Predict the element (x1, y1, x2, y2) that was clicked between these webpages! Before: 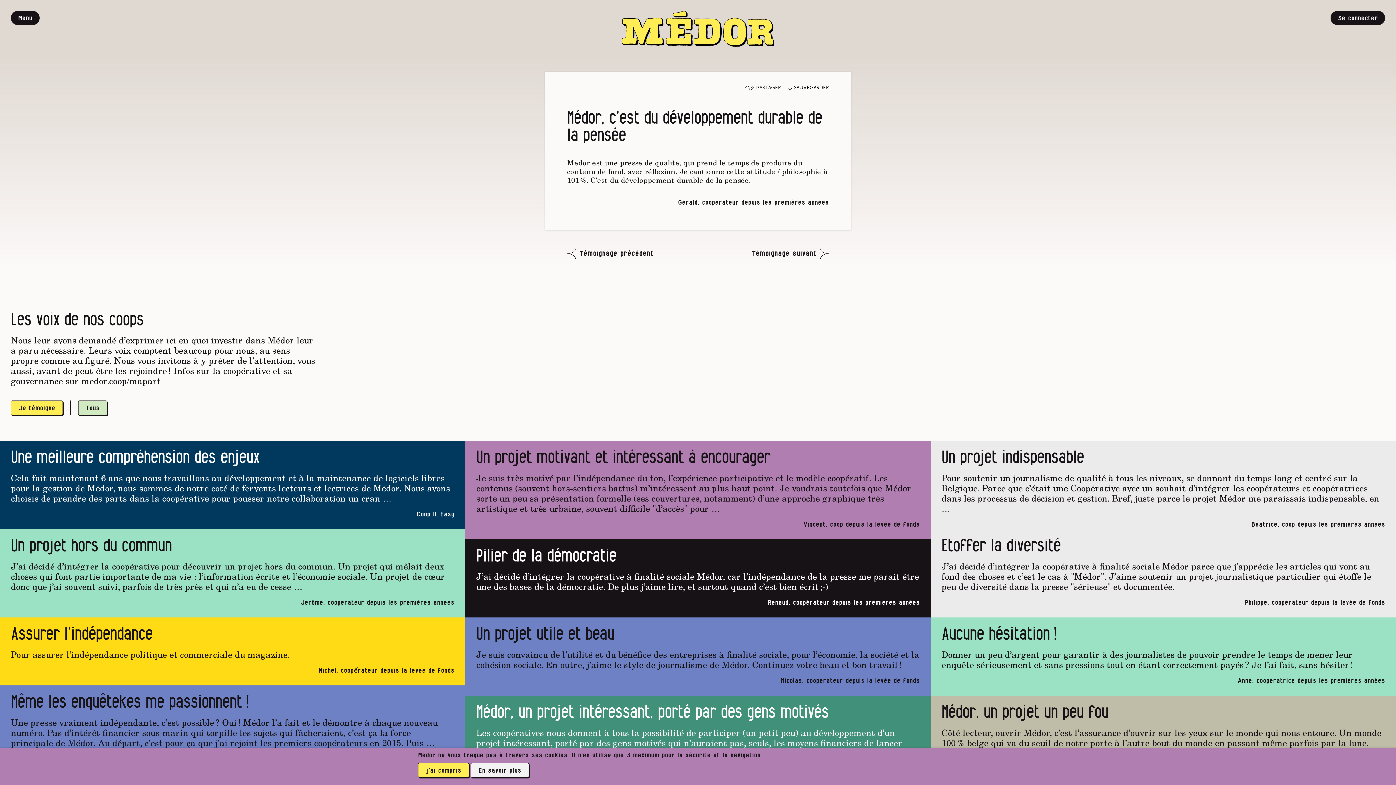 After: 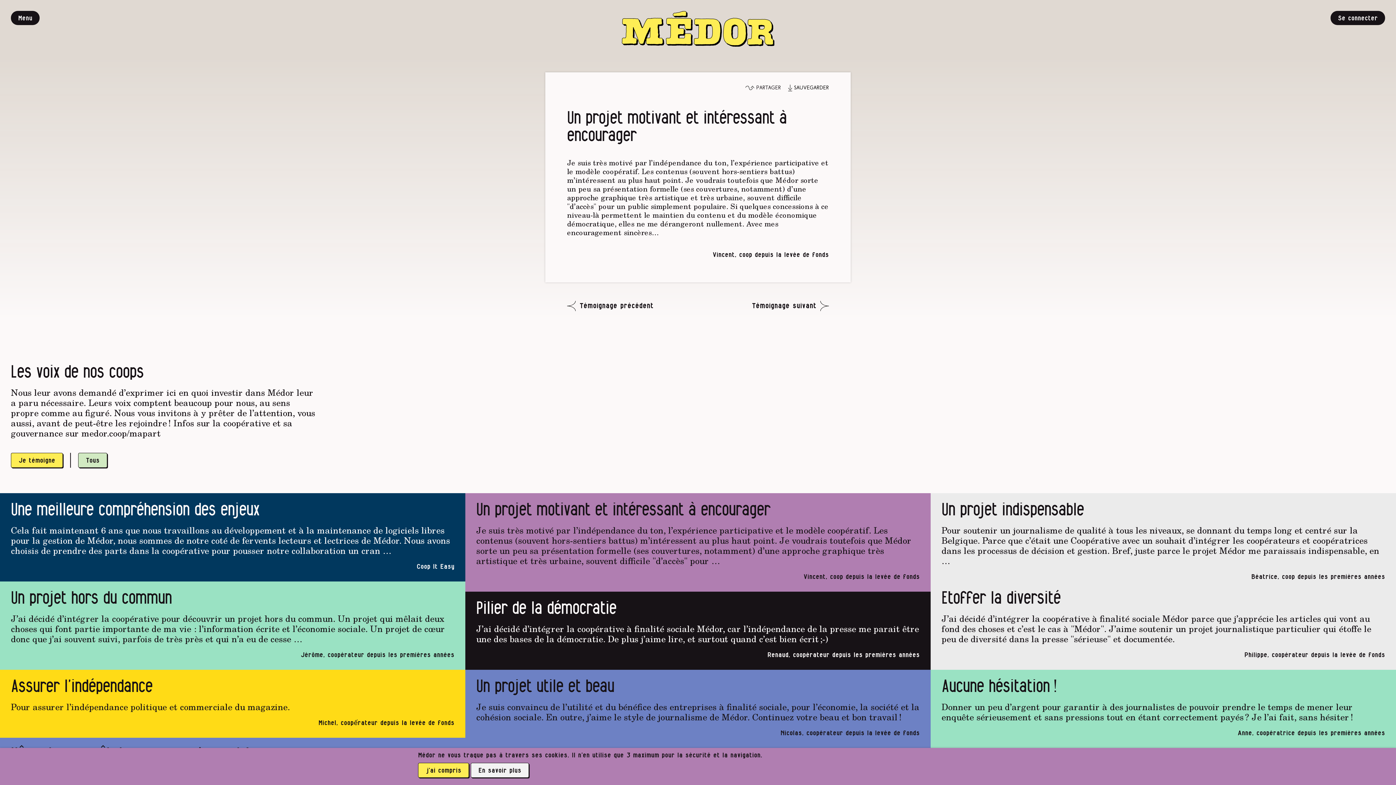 Action: label: Un projet motivant et intéressant à encourager

Je suis très motivé par l’indépendance du ton, l’expérience participative et le modèle coopératif. Les contenus (souvent hors-sentiers battus) m’intéressent au plus haut point. Je voudrais toutefois que Médor sorte un peu sa présentation formelle (ses couvertures, notamment) d’une approche graphique très artistique et très urbaine, souvent difficile "d’accès" pour …

Vincent, coop depuis la levée de fonds bbox: (476, 448, 919, 528)